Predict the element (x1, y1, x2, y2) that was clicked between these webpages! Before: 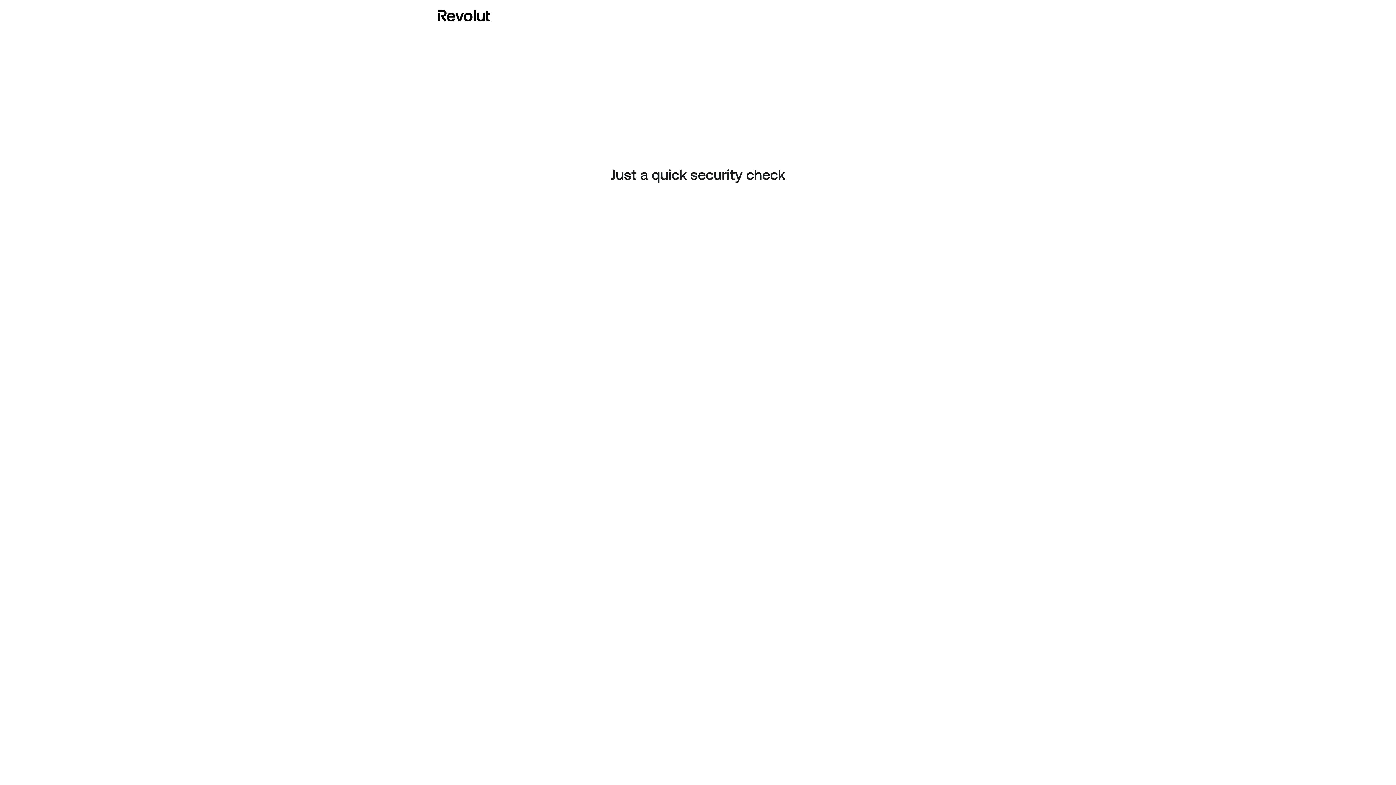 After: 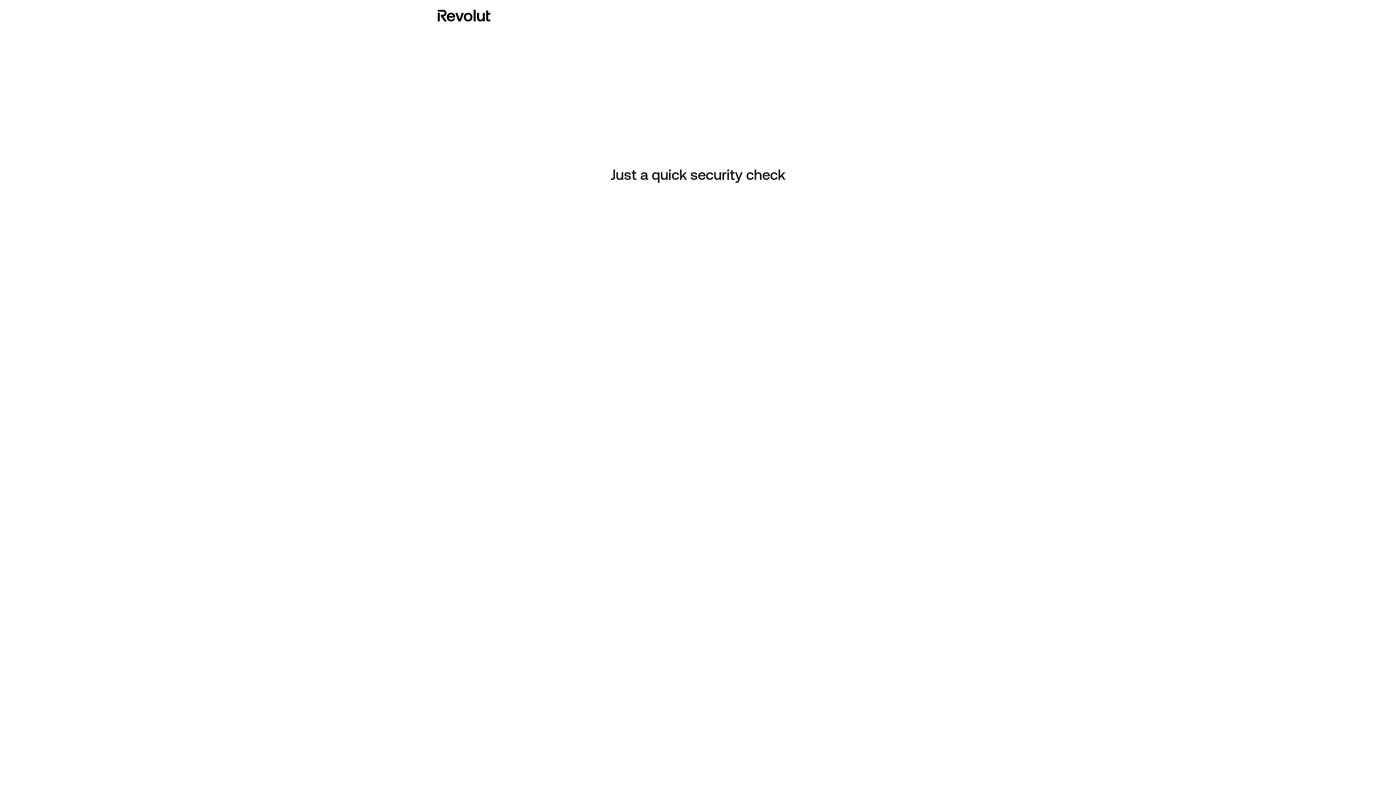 Action: bbox: (437, 8, 490, 23)